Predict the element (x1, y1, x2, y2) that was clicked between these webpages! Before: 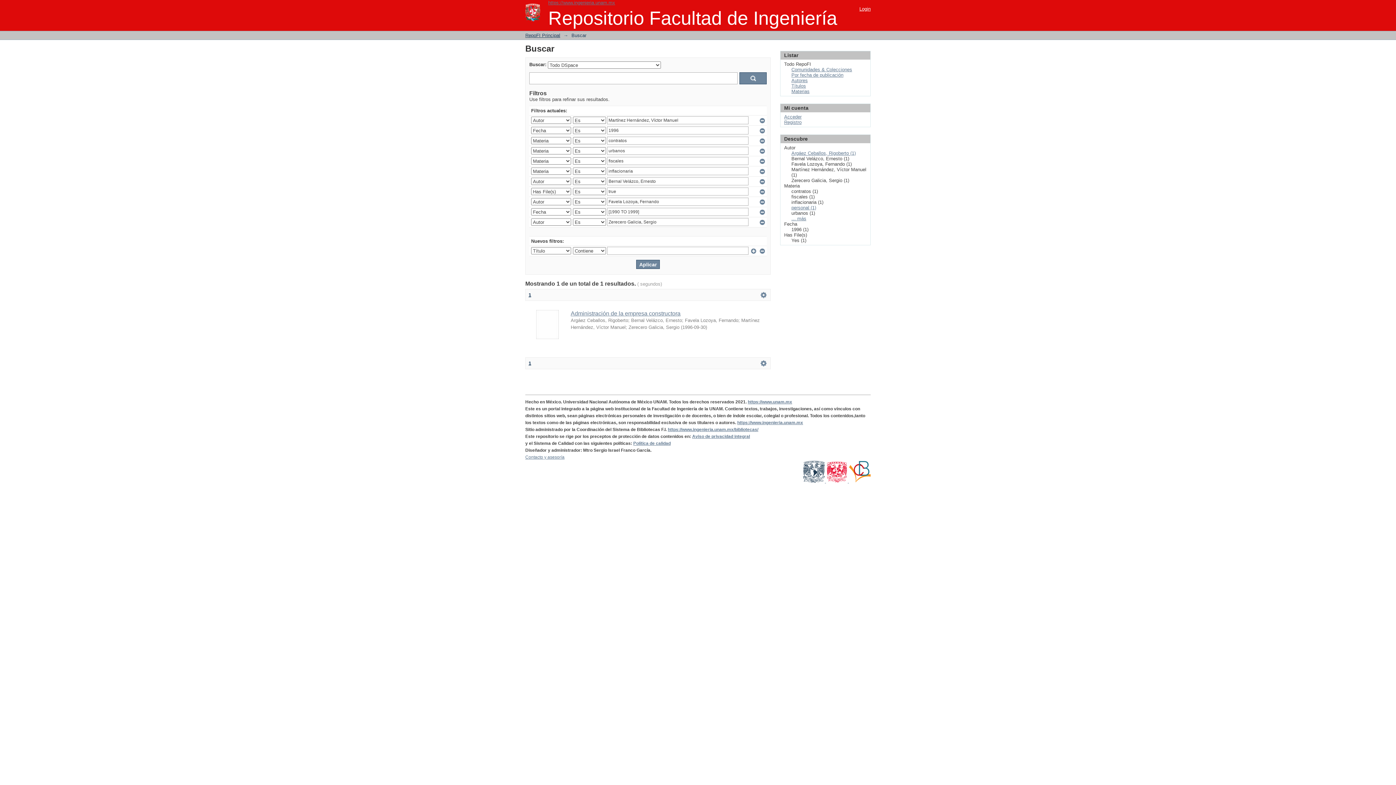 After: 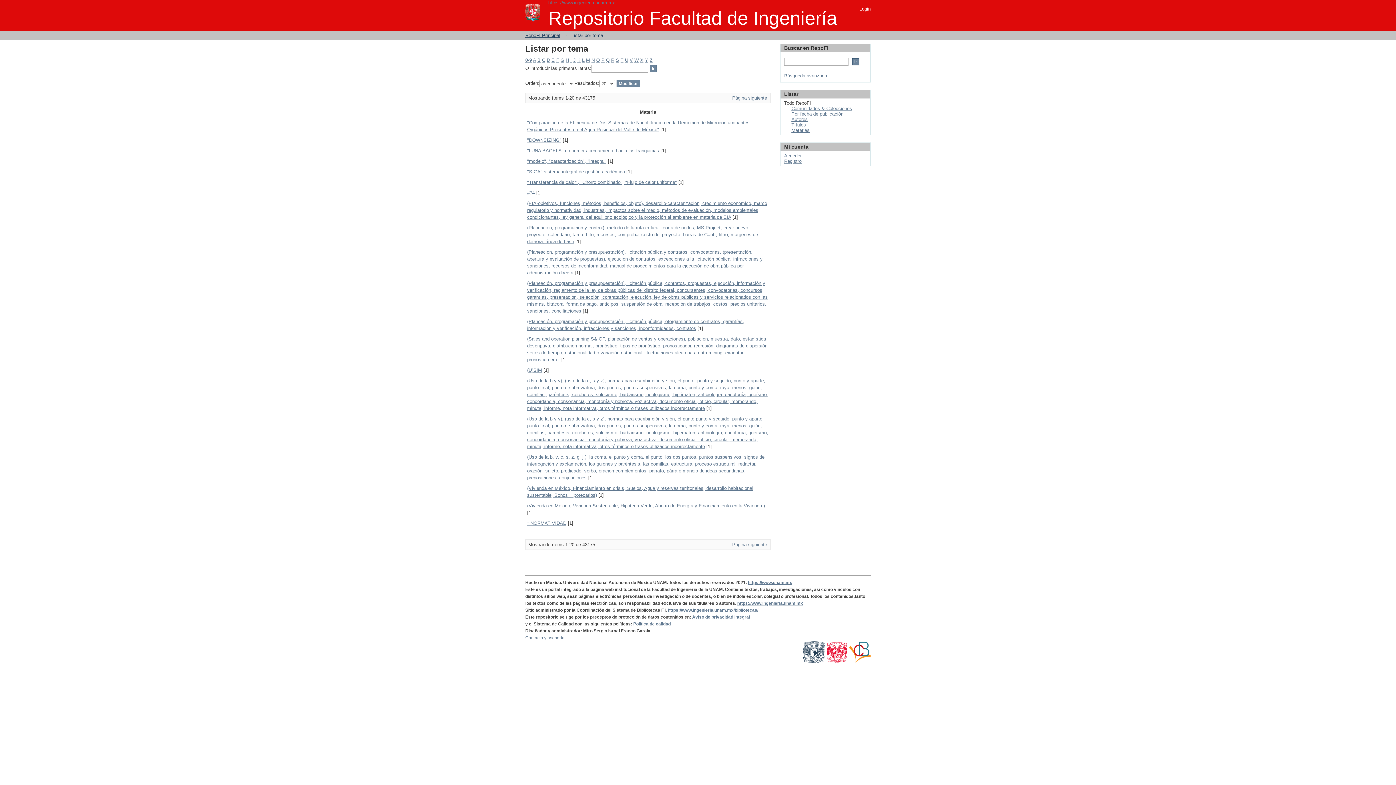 Action: bbox: (791, 88, 809, 94) label: Materias